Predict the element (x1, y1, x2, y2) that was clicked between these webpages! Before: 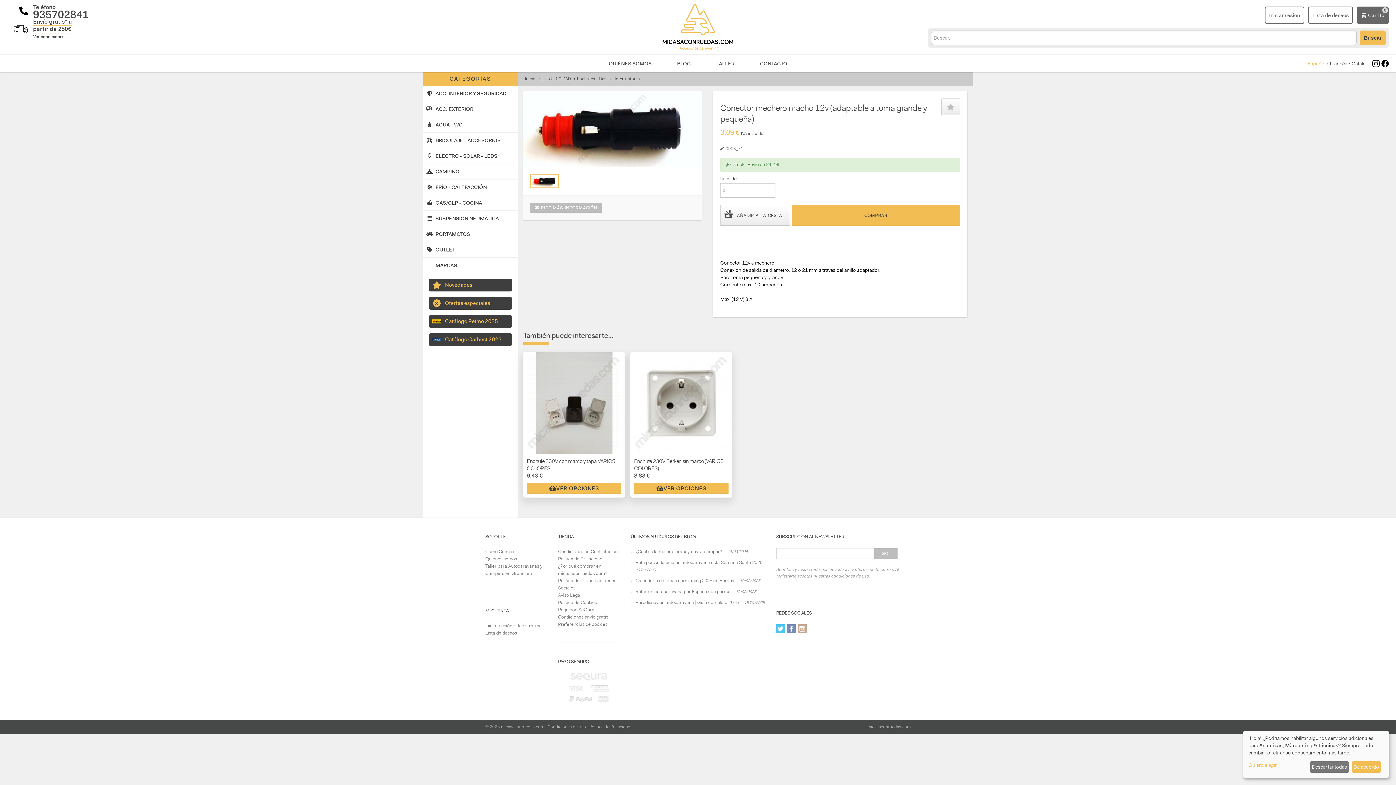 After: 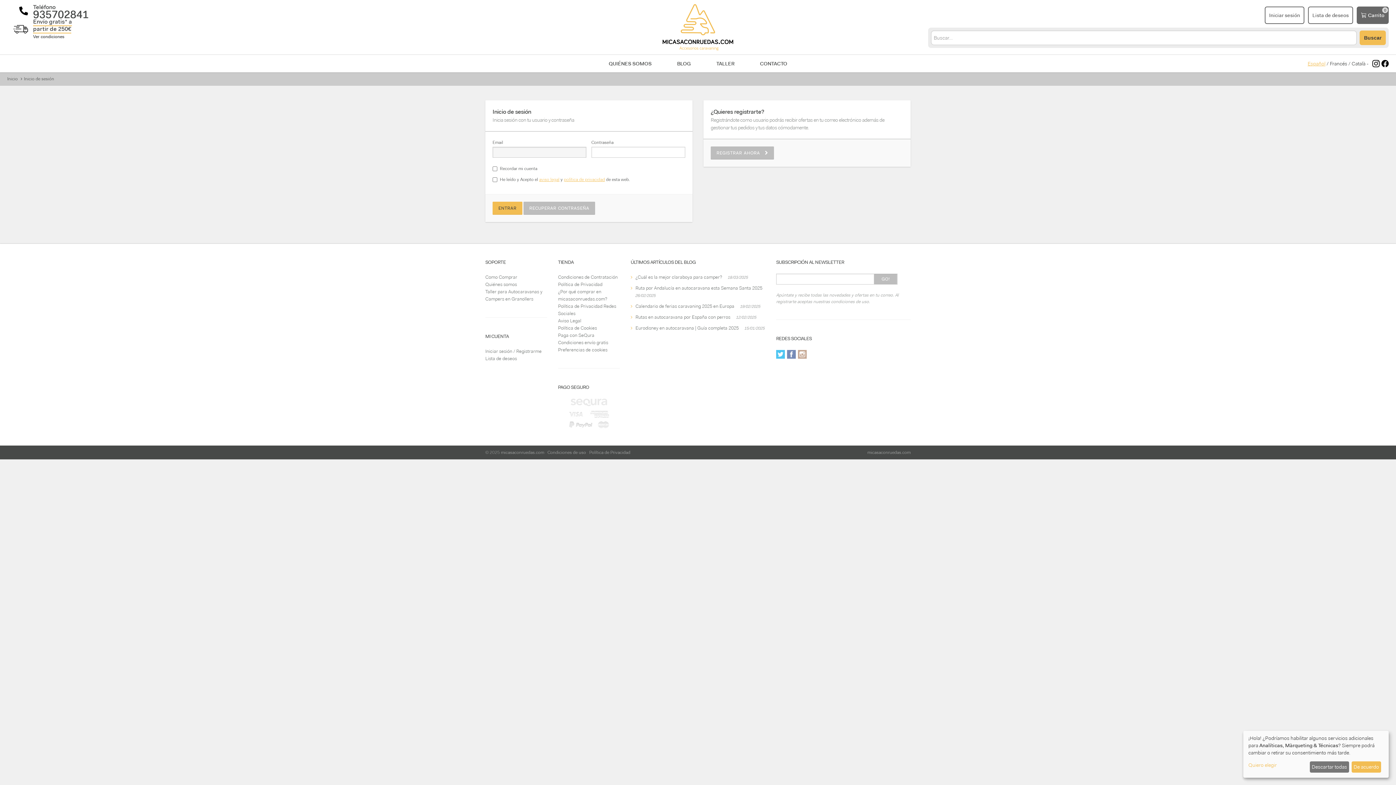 Action: label: Iniciar sesión / Registrarme bbox: (485, 622, 541, 629)